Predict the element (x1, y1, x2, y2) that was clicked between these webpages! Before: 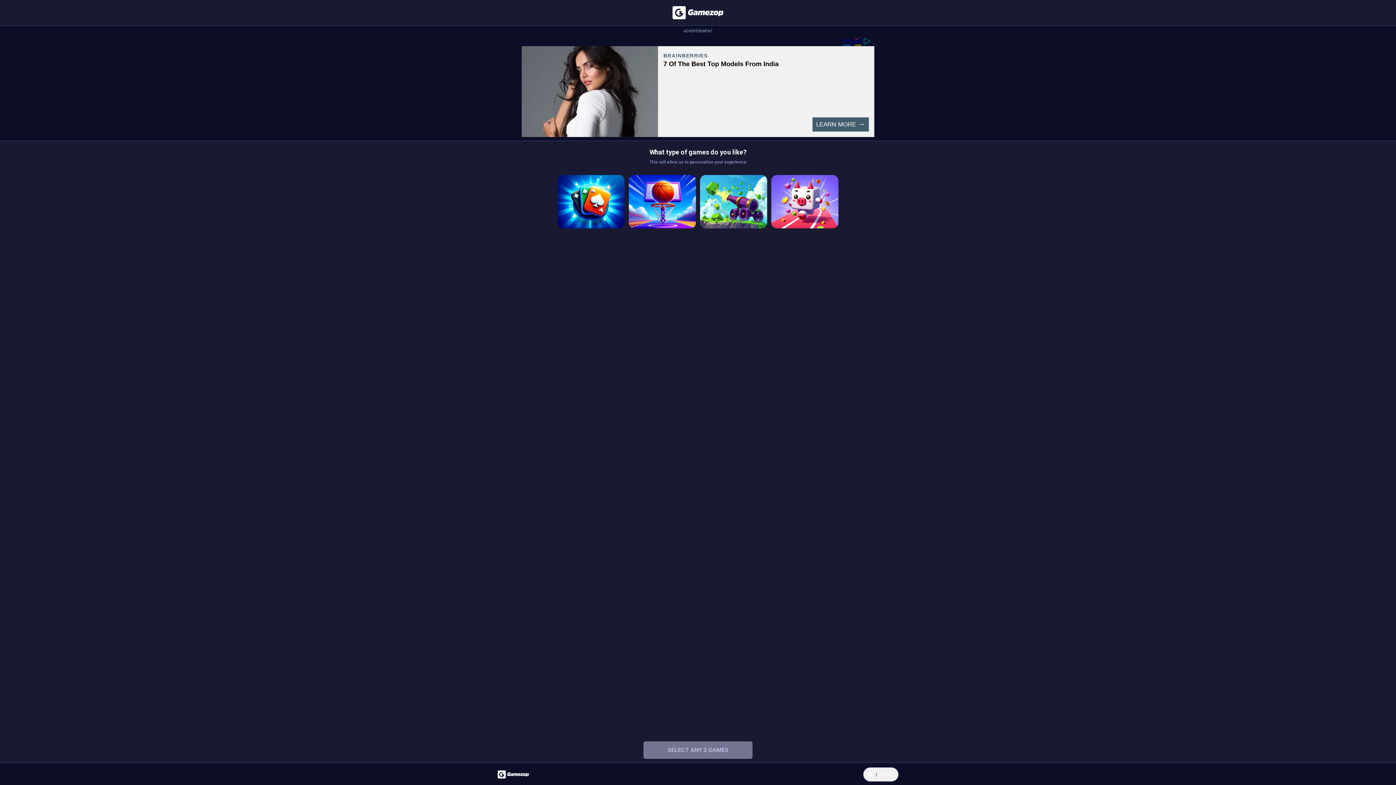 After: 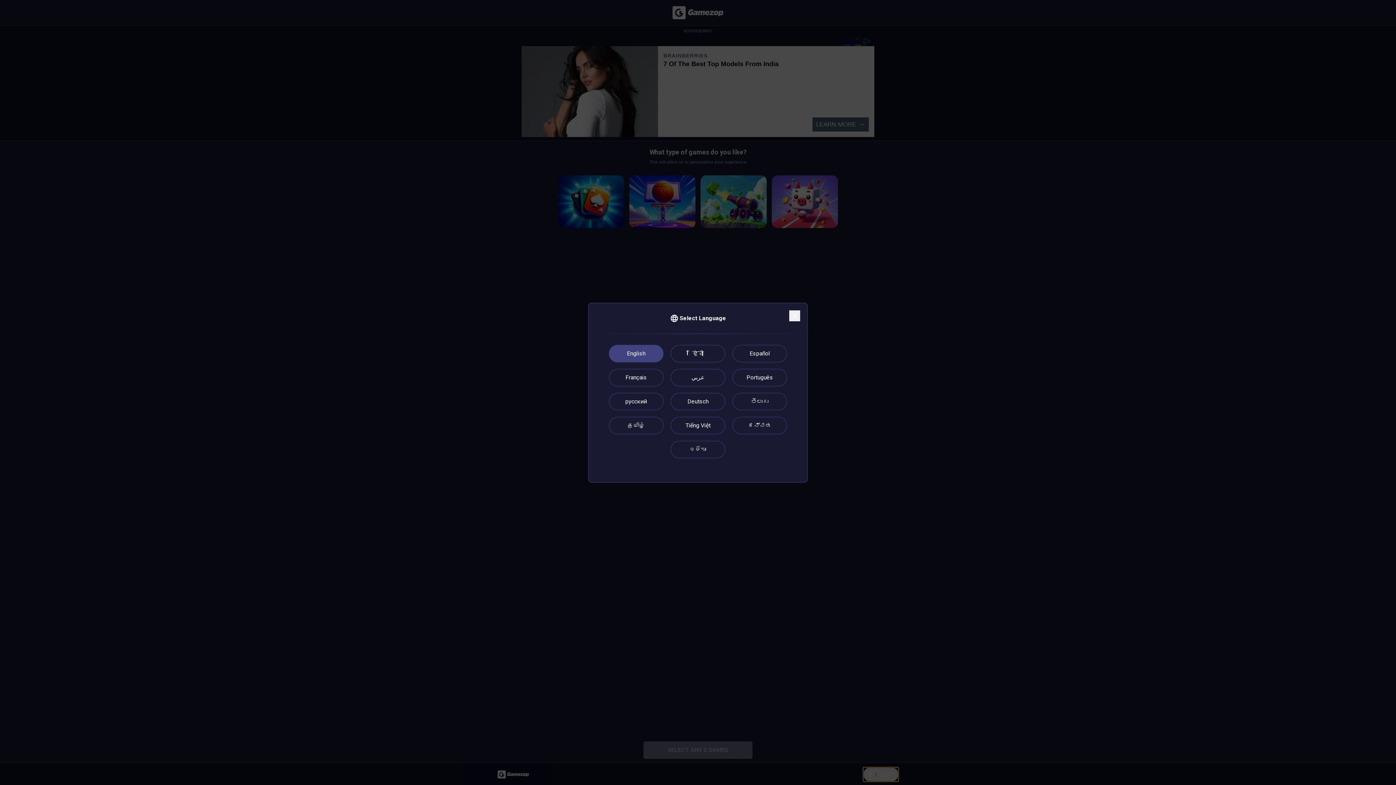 Action: label: |
English bbox: (863, 767, 898, 782)